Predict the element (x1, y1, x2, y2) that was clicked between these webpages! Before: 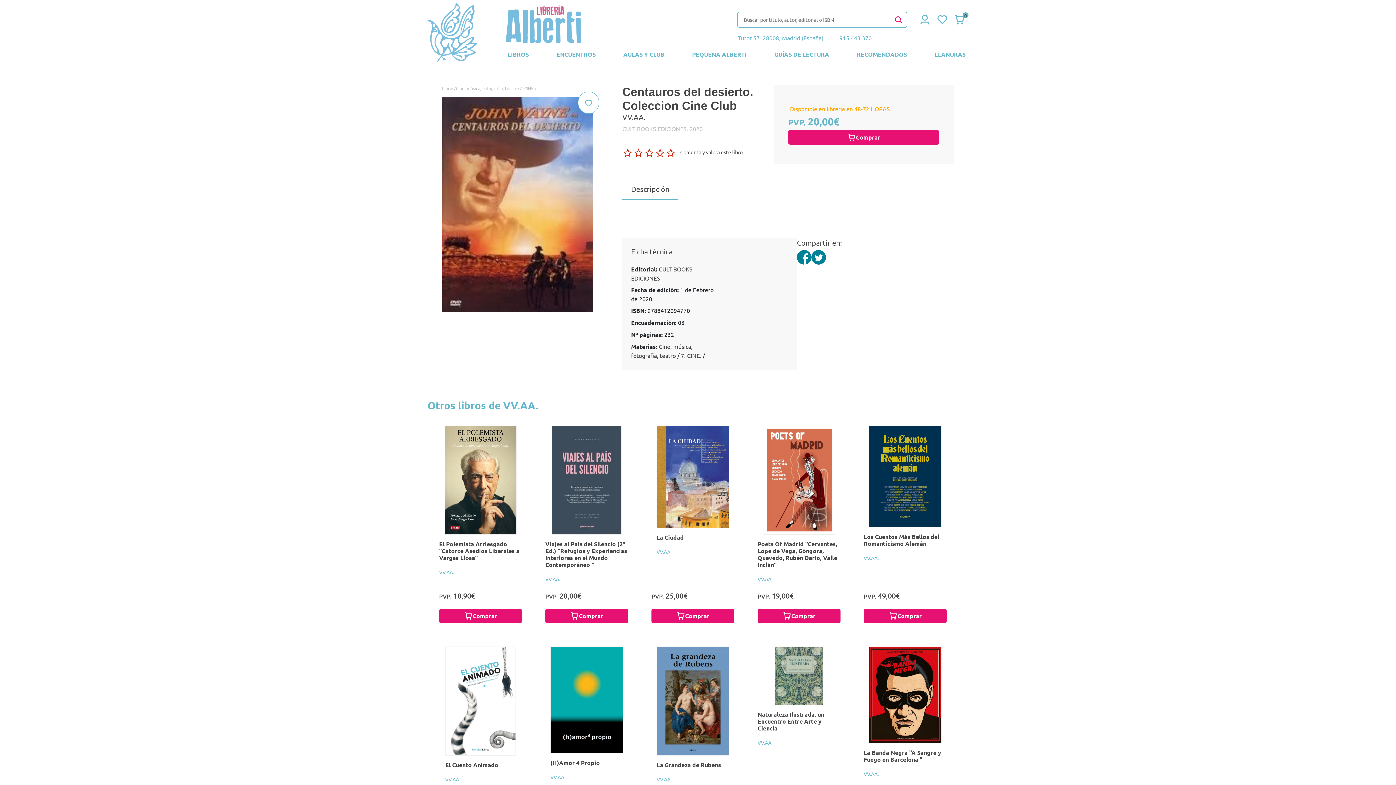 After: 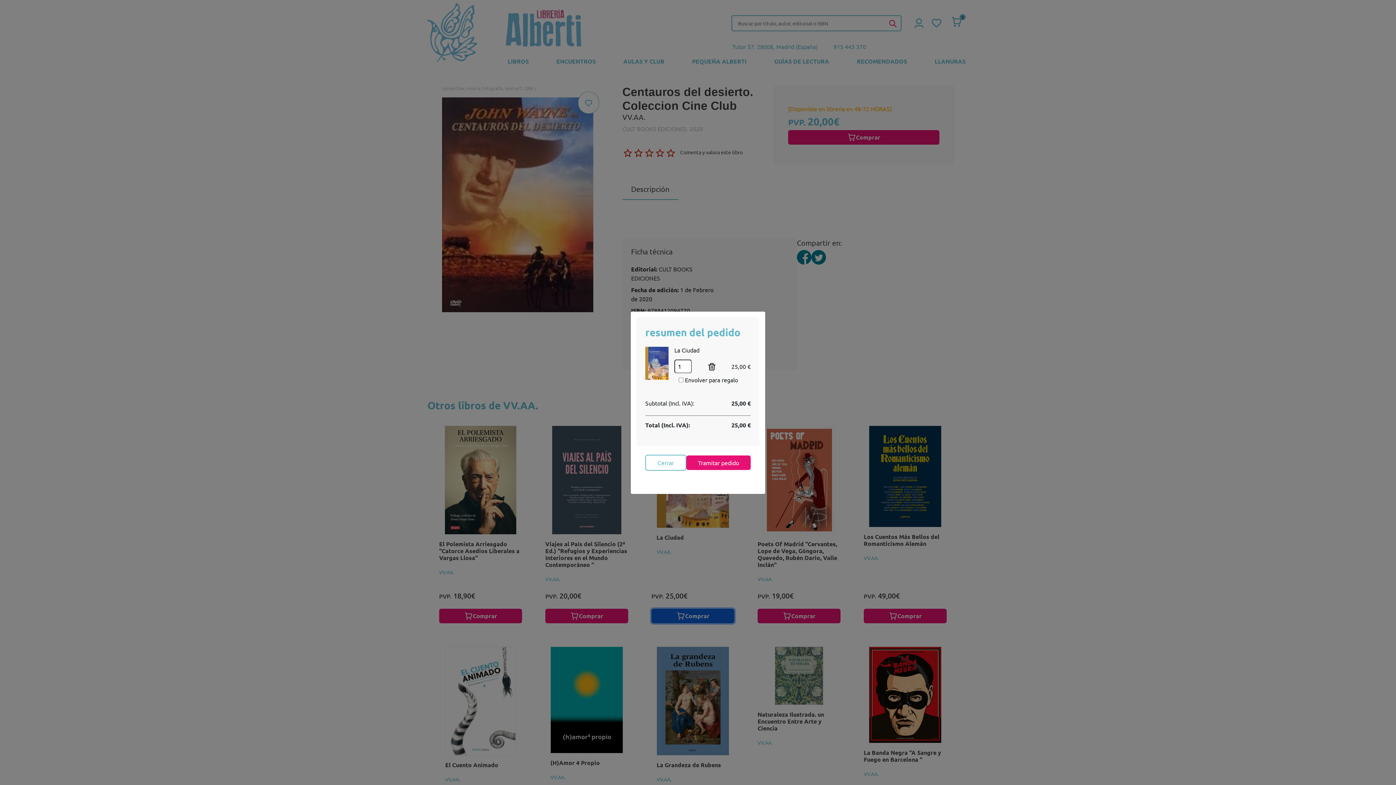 Action: bbox: (651, 608, 734, 623) label: Comprar